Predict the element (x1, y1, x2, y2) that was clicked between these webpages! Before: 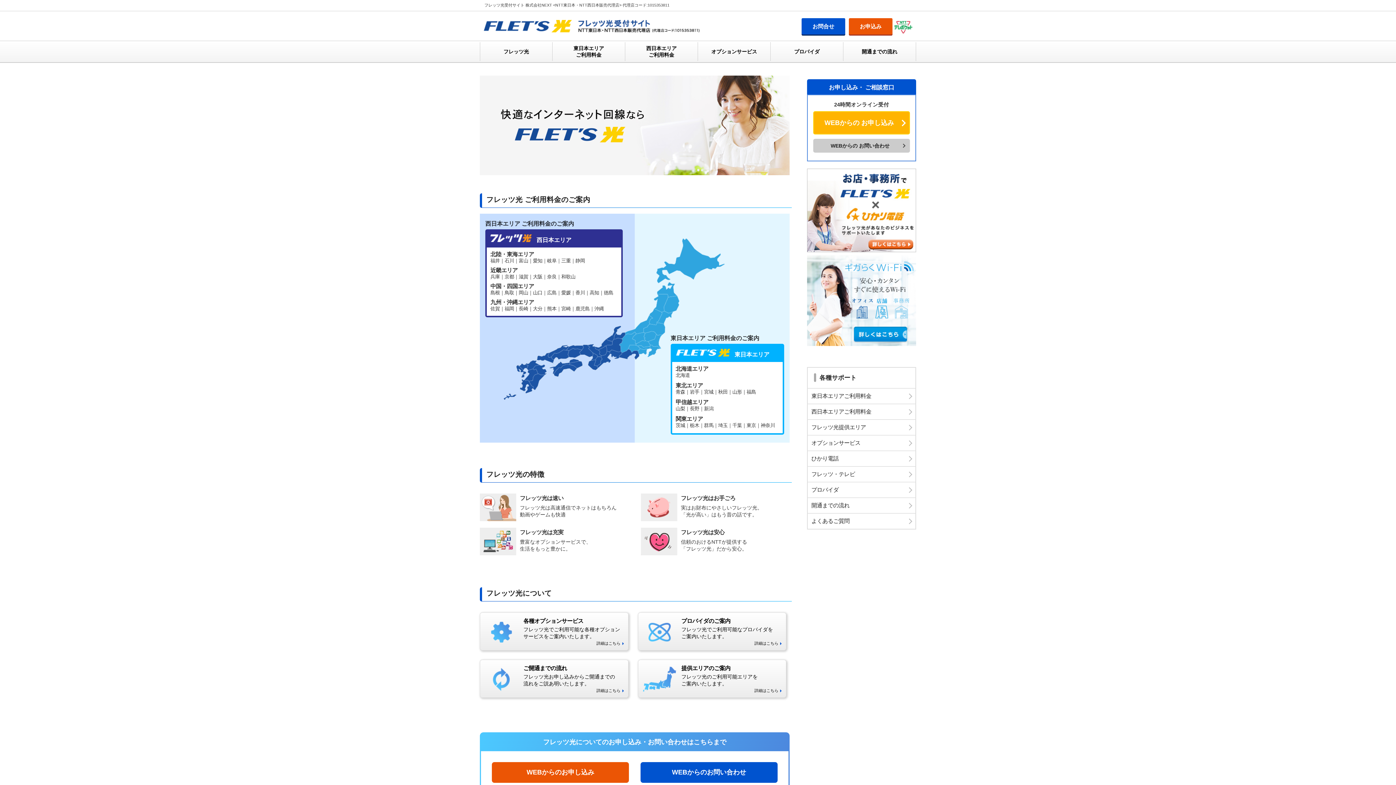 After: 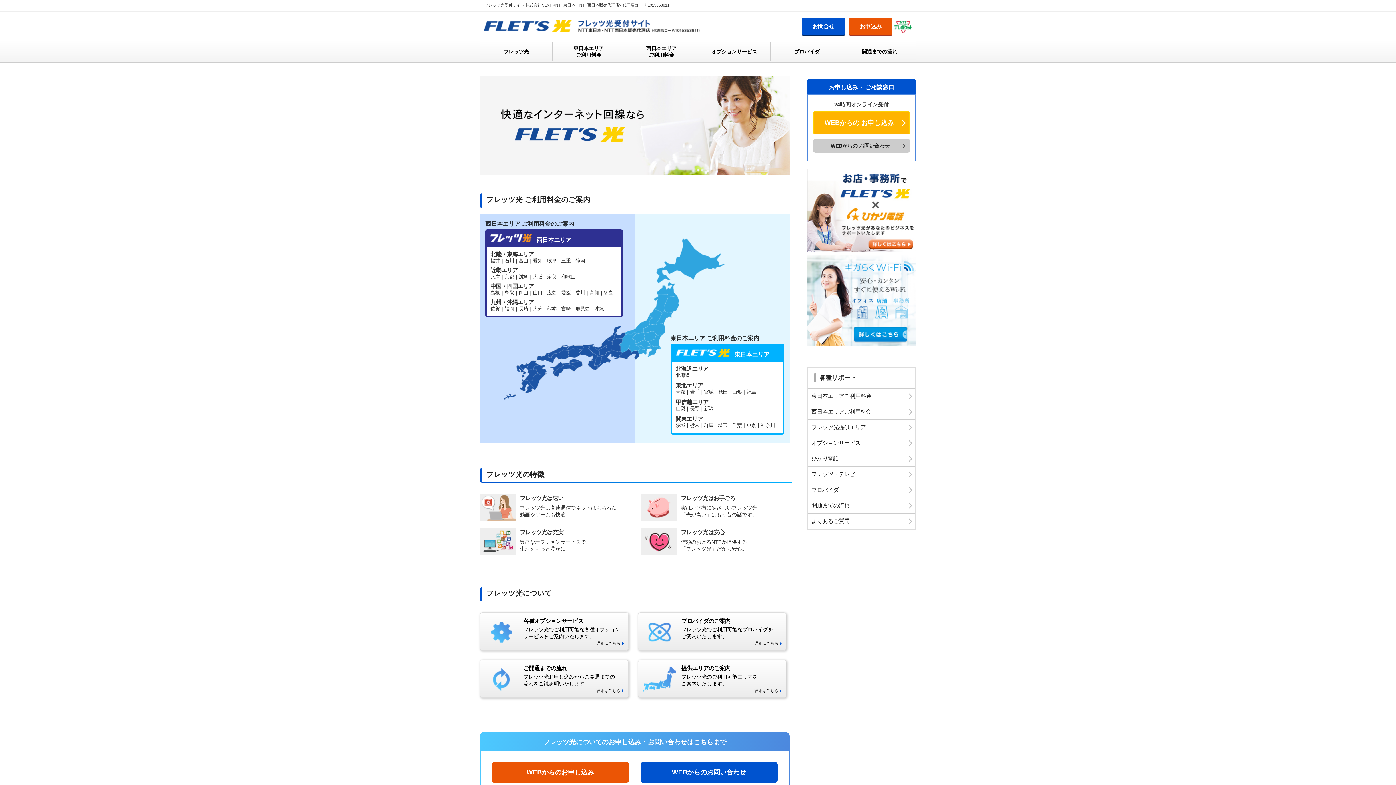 Action: bbox: (480, 42, 552, 61) label: フレッツ光